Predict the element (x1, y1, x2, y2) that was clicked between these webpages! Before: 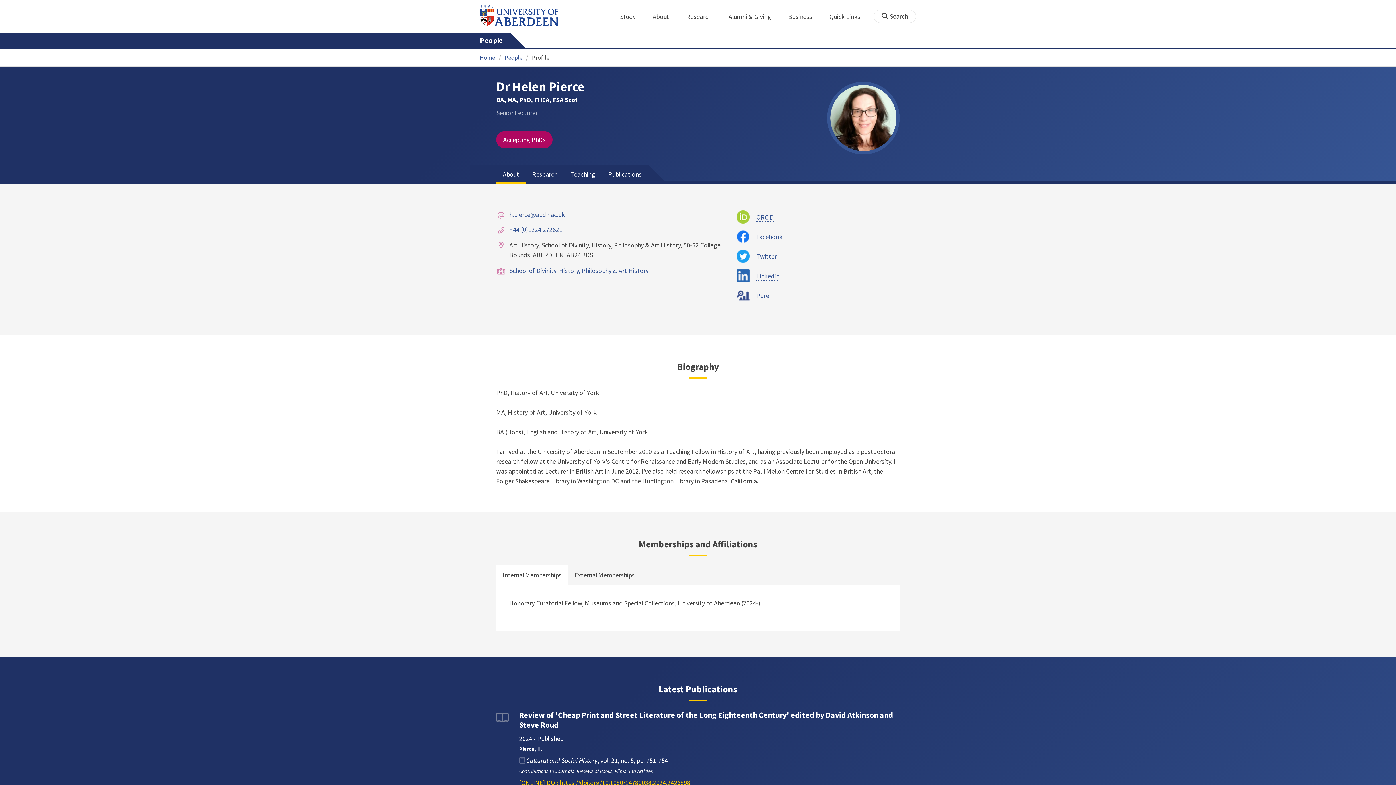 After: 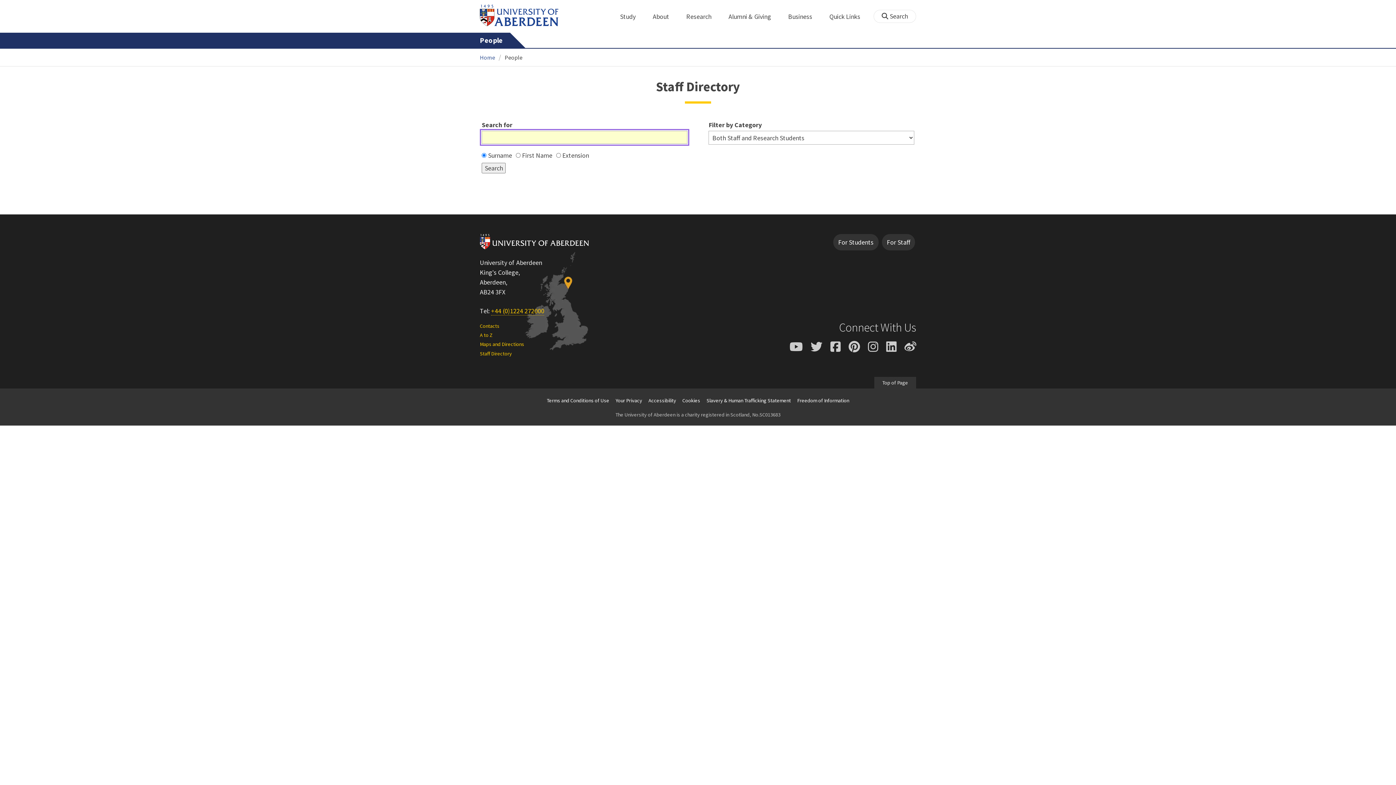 Action: bbox: (480, 32, 510, 48) label: People